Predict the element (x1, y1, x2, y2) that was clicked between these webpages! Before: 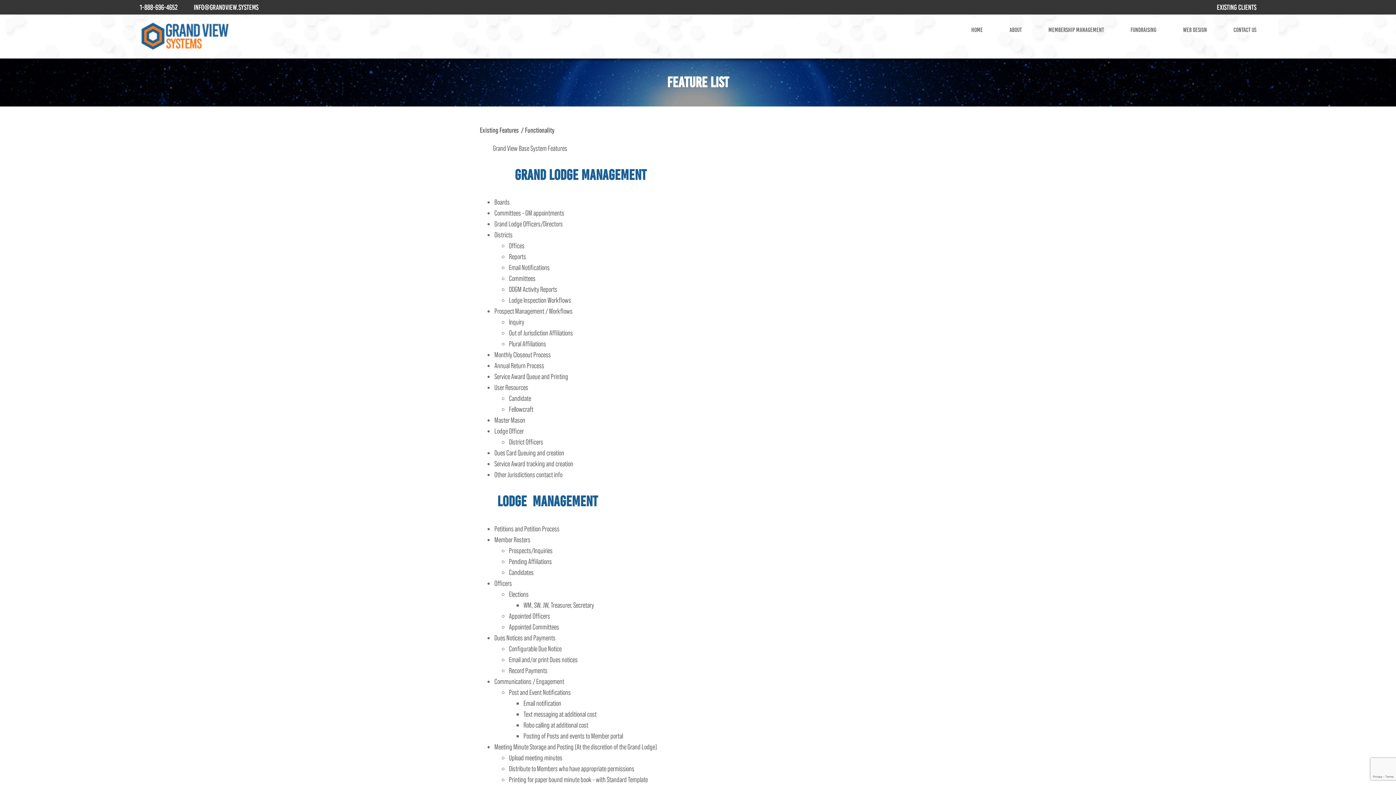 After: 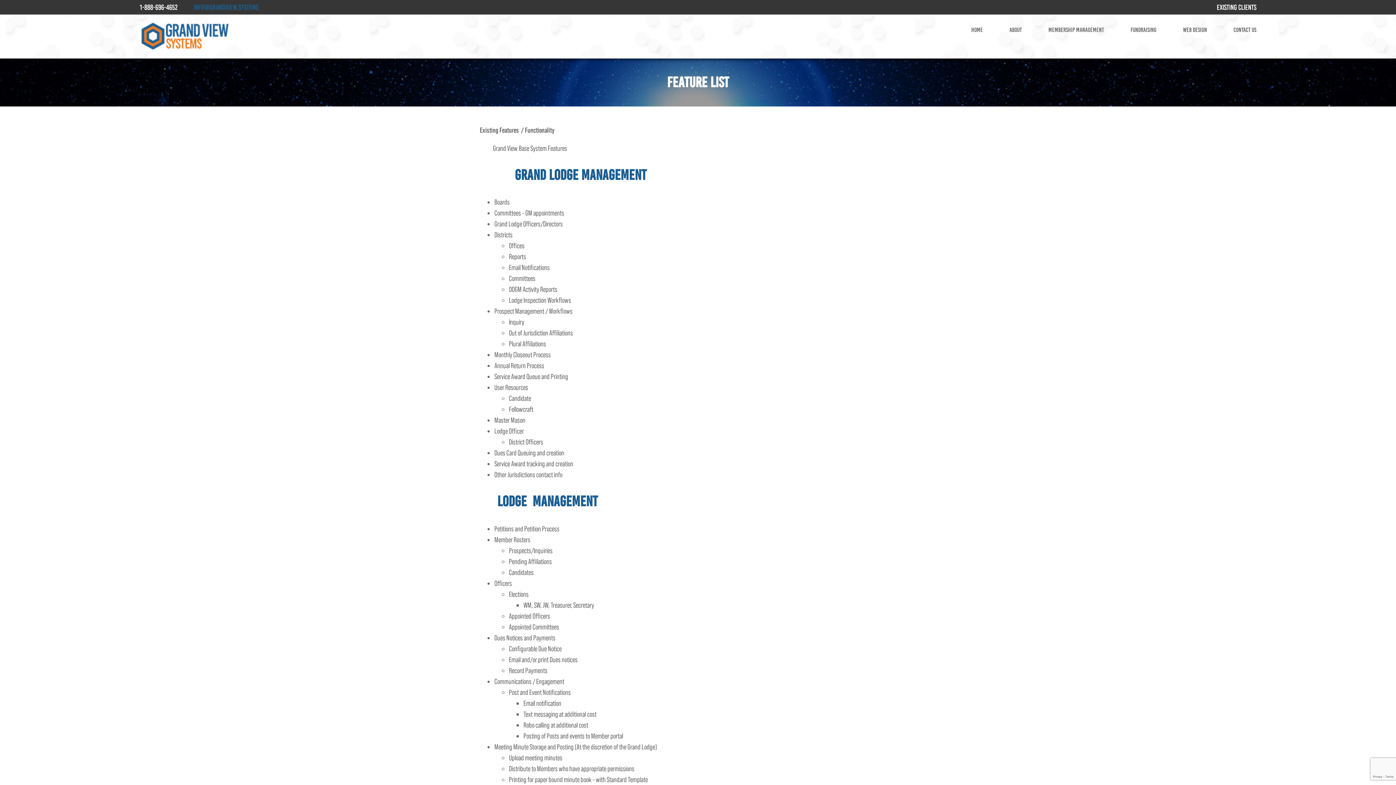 Action: label: info@grandview.systems bbox: (193, 3, 265, 11)